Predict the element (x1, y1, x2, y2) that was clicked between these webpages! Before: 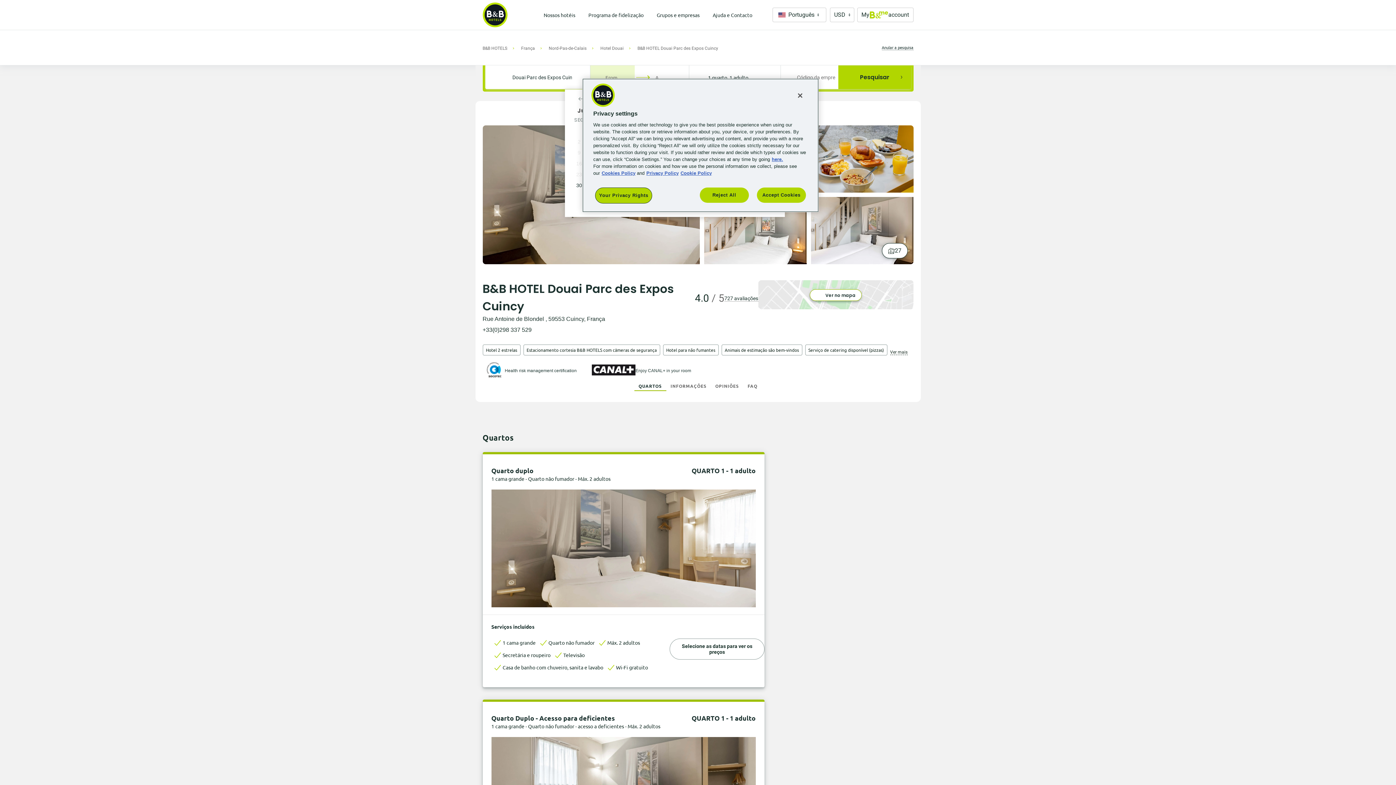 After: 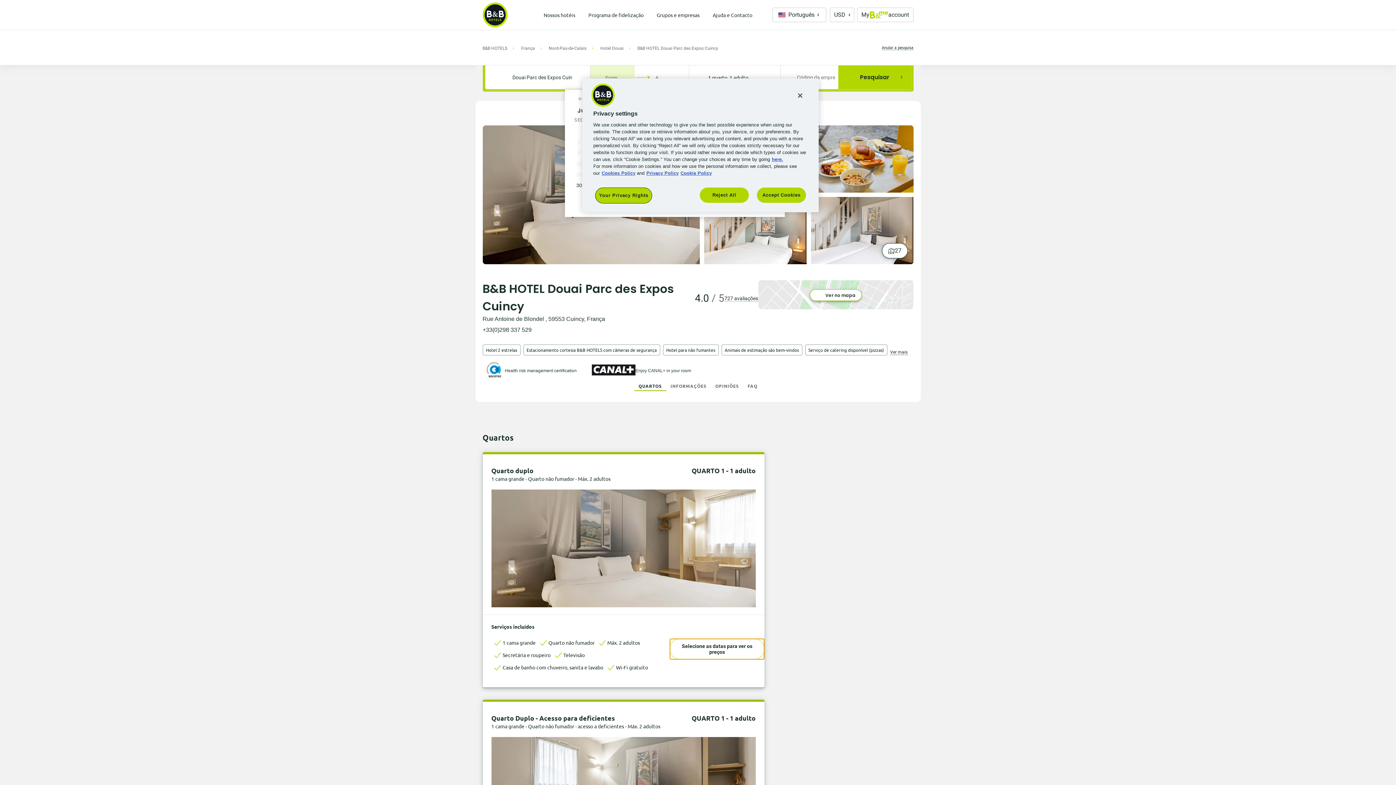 Action: label: Selecione as datas para ver os preços bbox: (669, 638, 764, 659)